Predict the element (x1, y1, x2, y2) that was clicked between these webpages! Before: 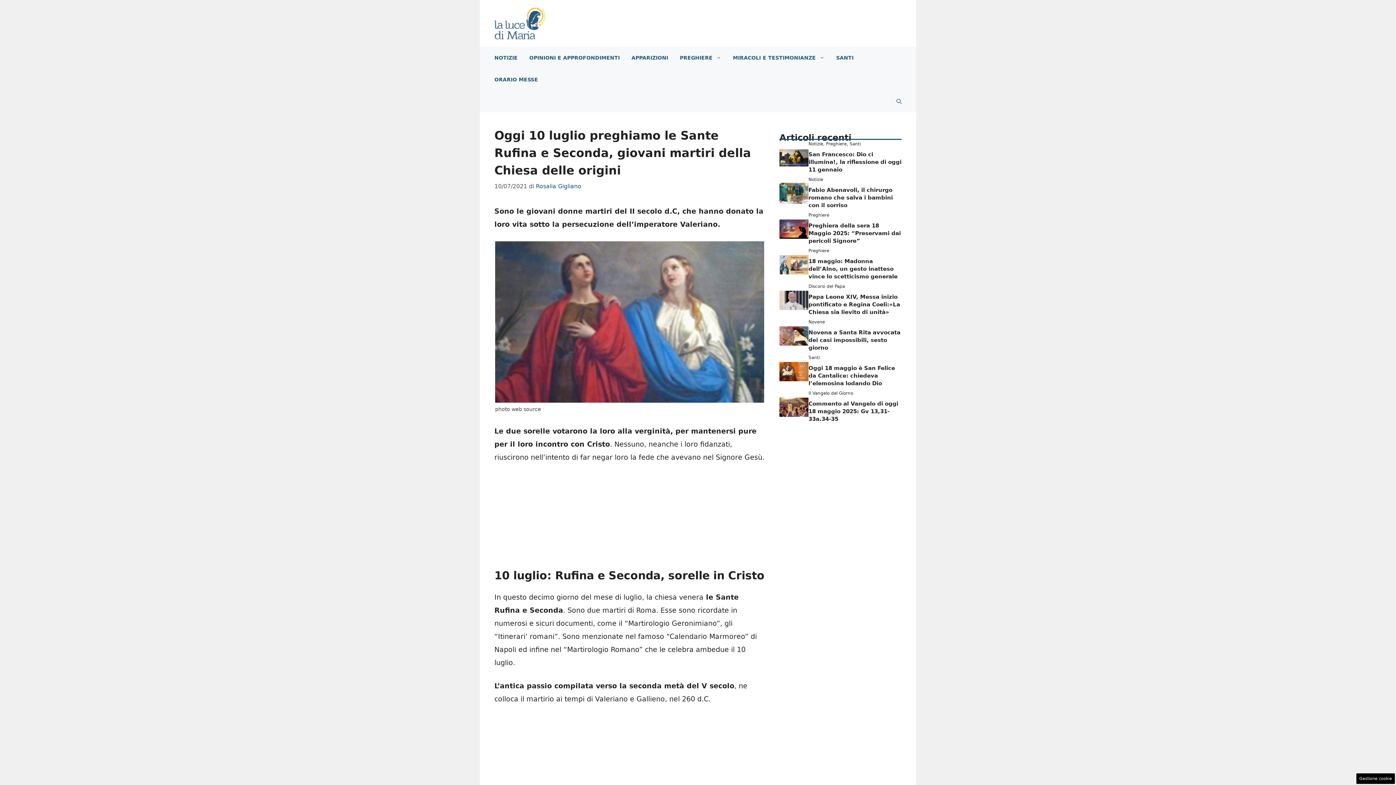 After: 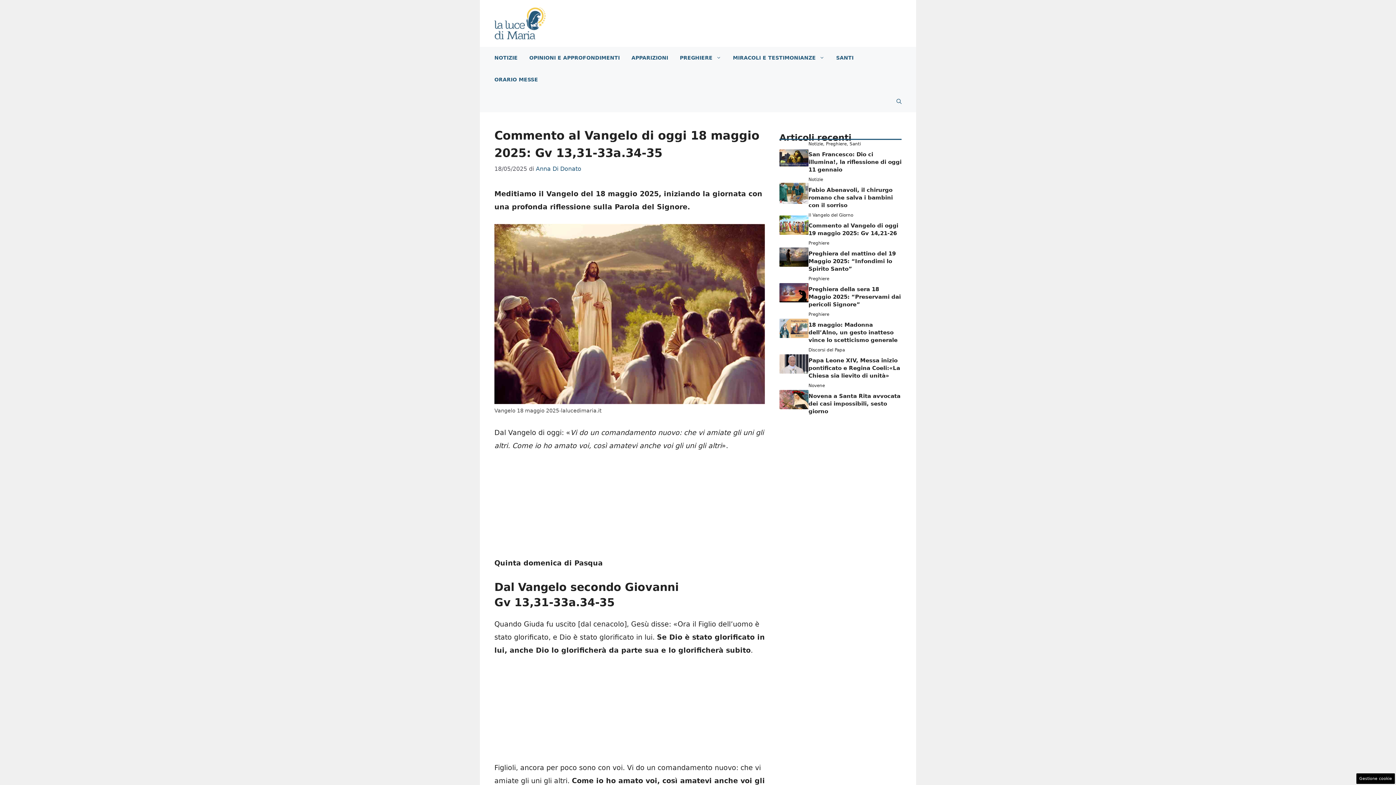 Action: bbox: (808, 400, 898, 422) label: Commento al Vangelo di oggi 18 maggio 2025: Gv 13,31-33a.34-35